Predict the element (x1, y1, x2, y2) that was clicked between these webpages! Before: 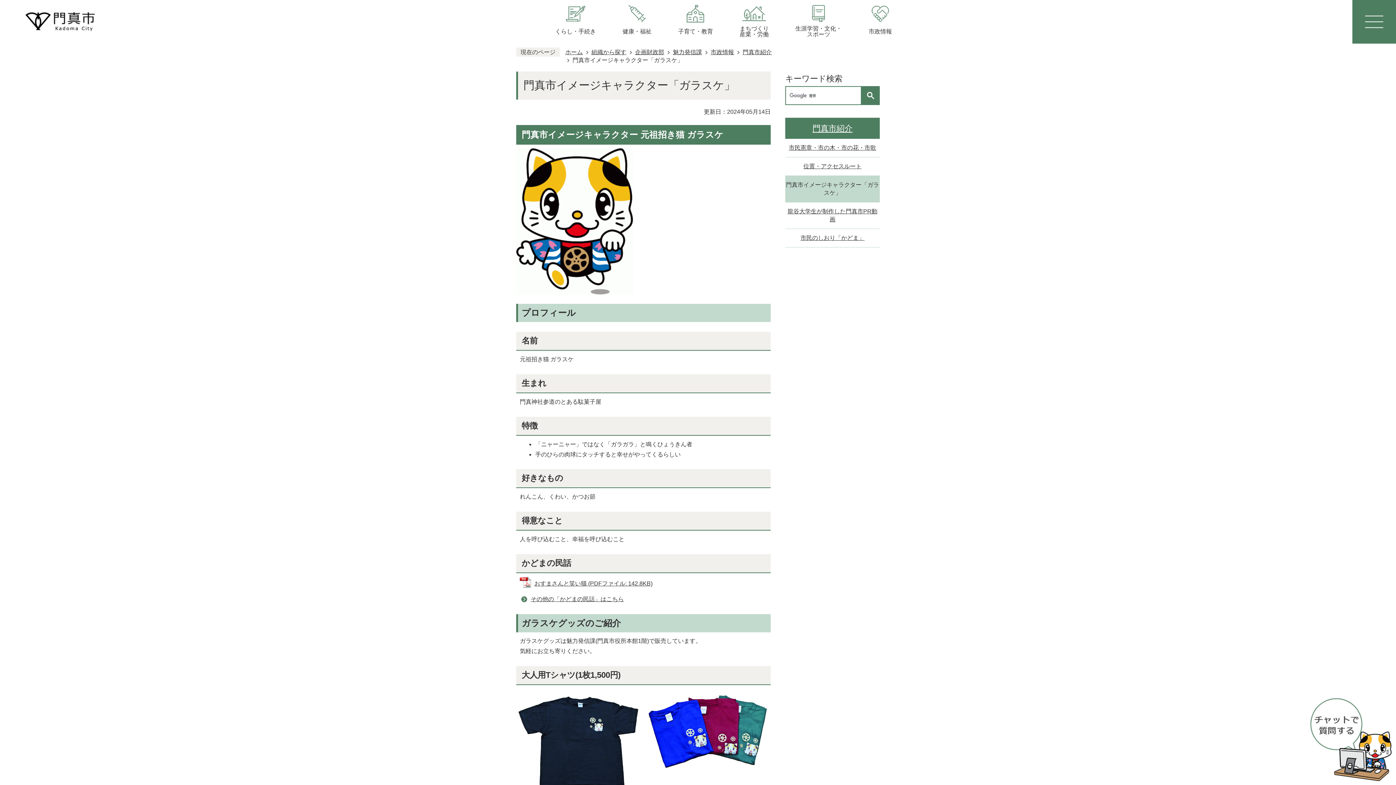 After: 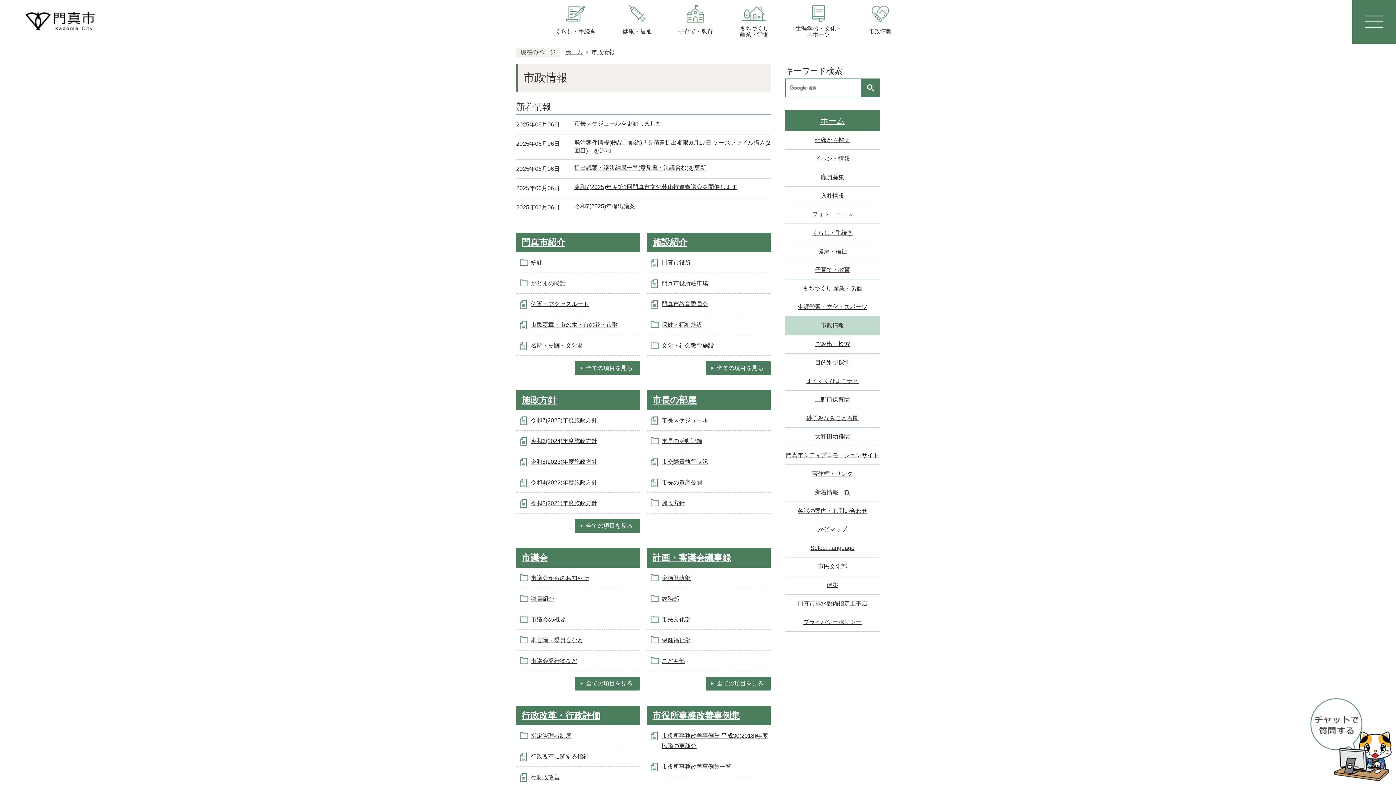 Action: label: 市政情報 bbox: (855, 0, 905, 43)